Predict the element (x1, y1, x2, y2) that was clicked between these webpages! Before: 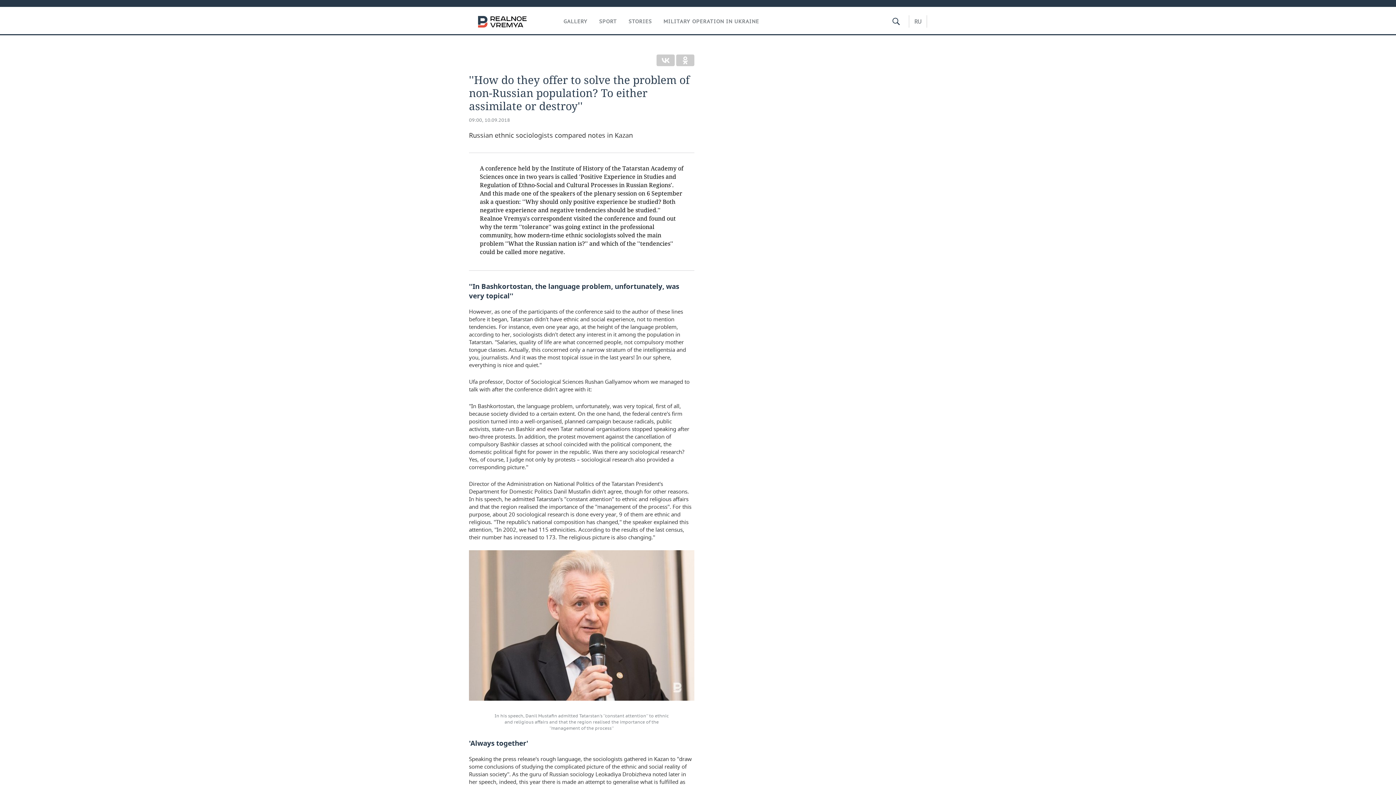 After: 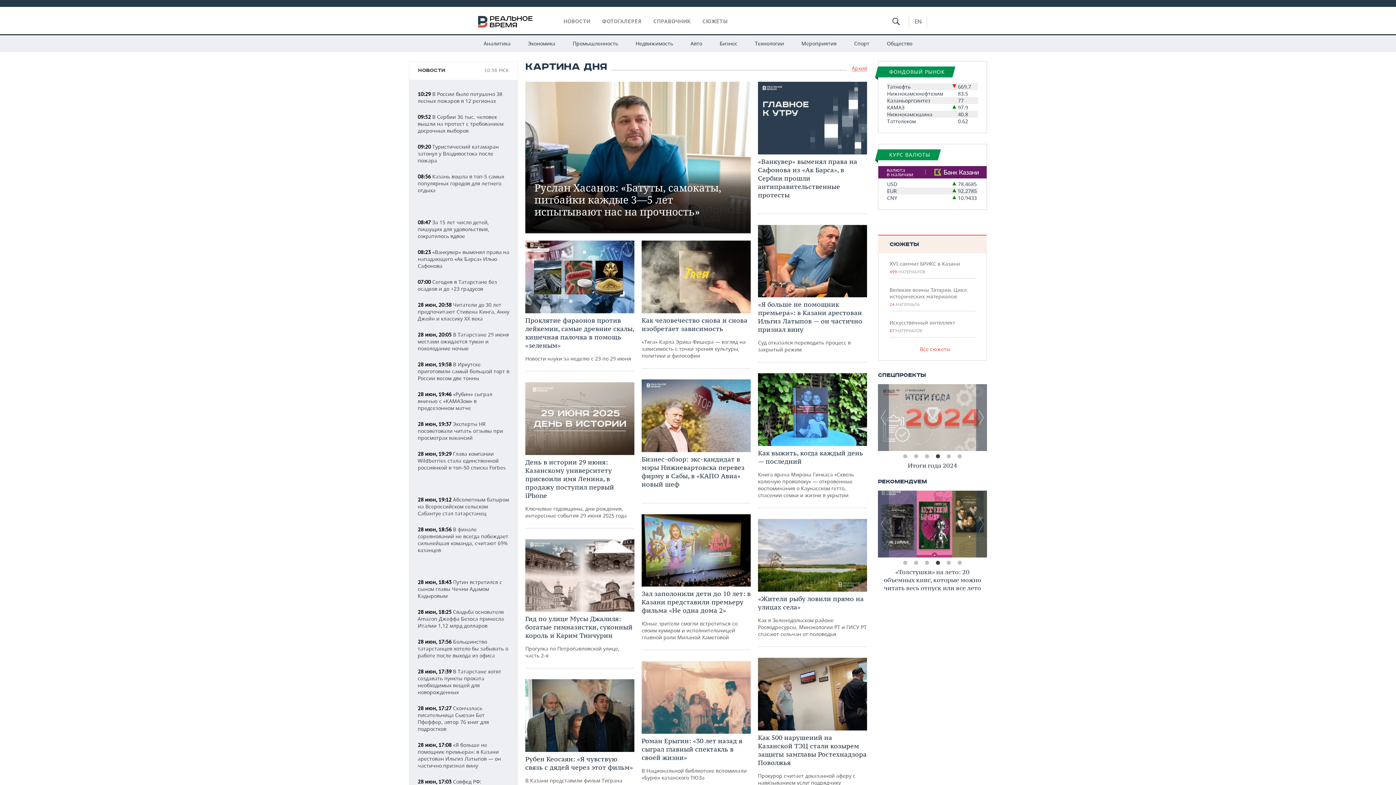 Action: bbox: (909, 15, 926, 27) label: RU